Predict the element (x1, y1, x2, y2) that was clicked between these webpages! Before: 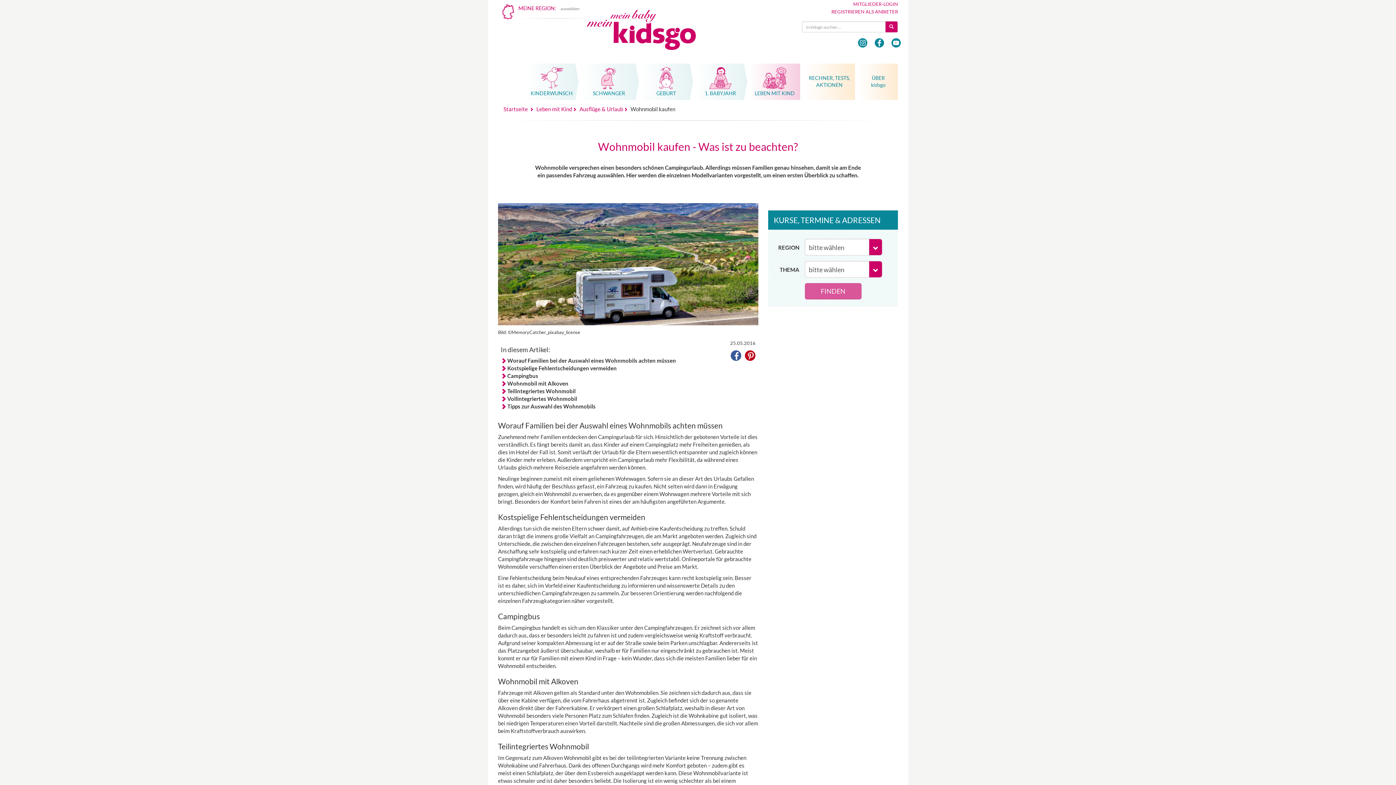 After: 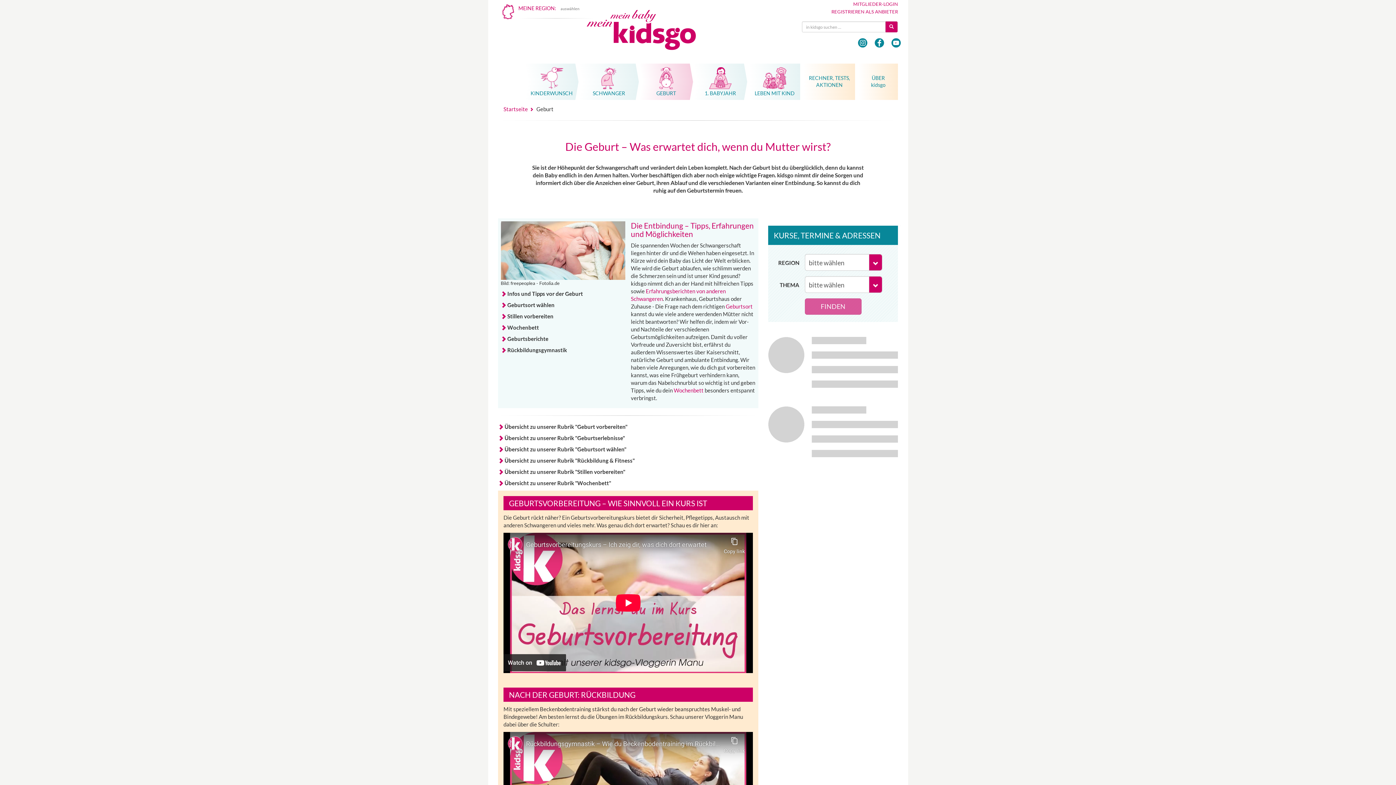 Action: bbox: (641, 63, 691, 100) label: GEBURT